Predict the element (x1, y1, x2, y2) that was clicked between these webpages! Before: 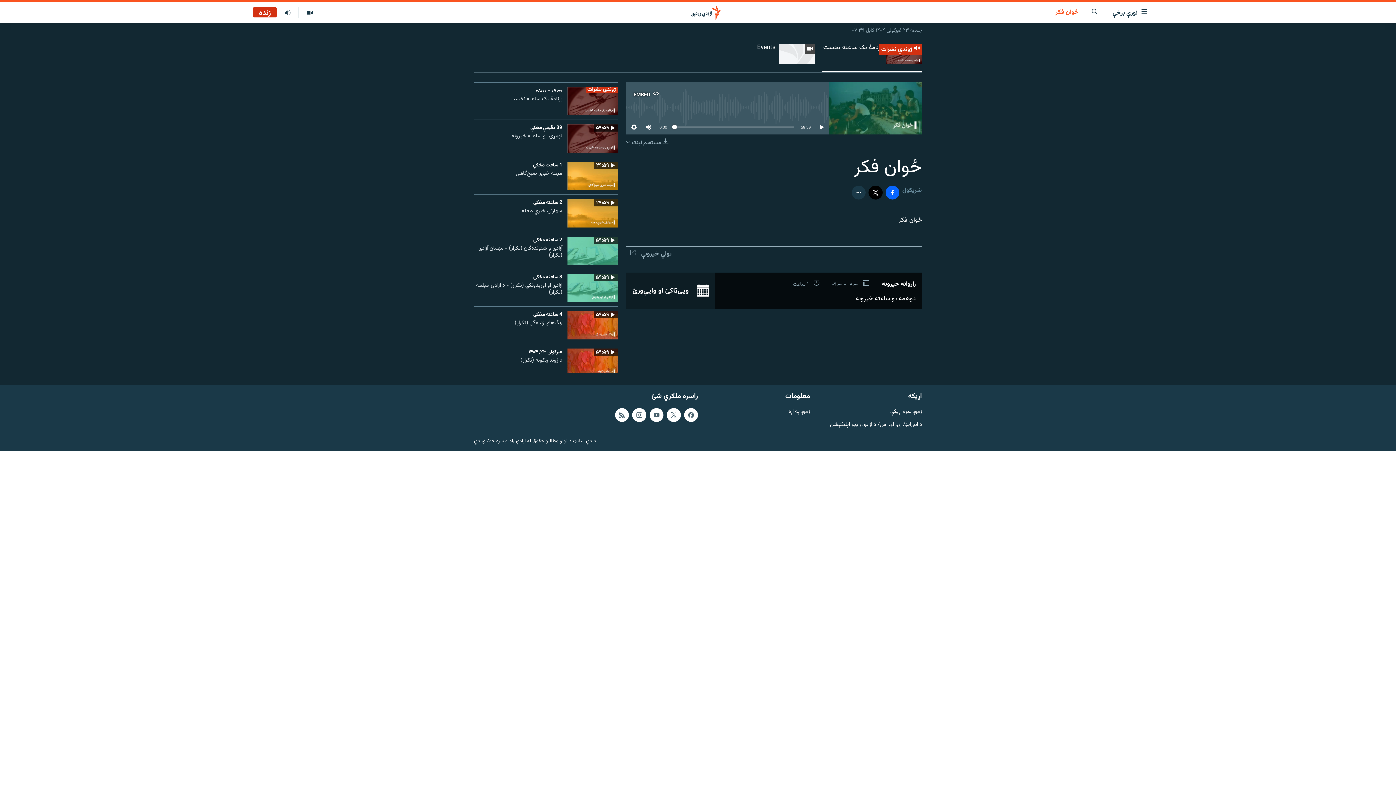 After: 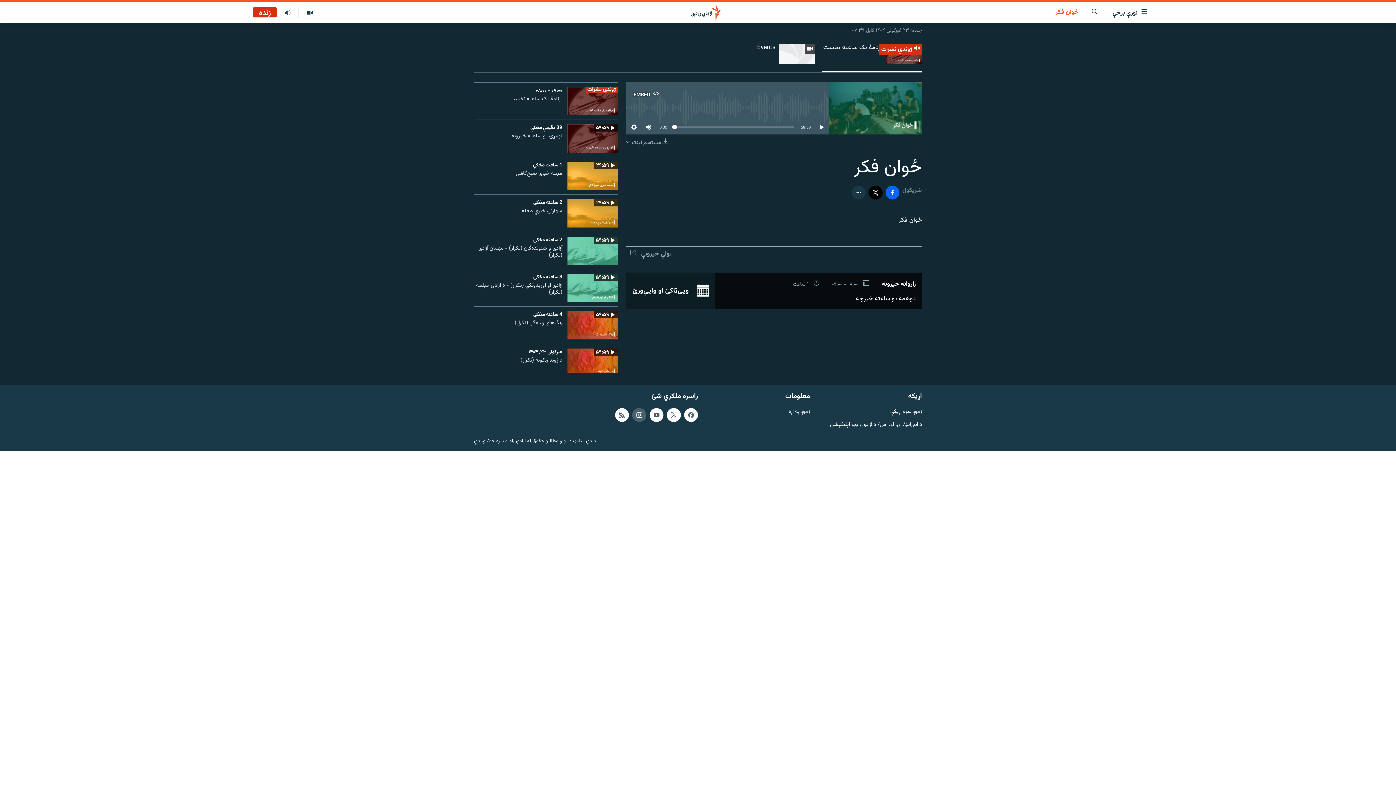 Action: bbox: (632, 408, 646, 422)